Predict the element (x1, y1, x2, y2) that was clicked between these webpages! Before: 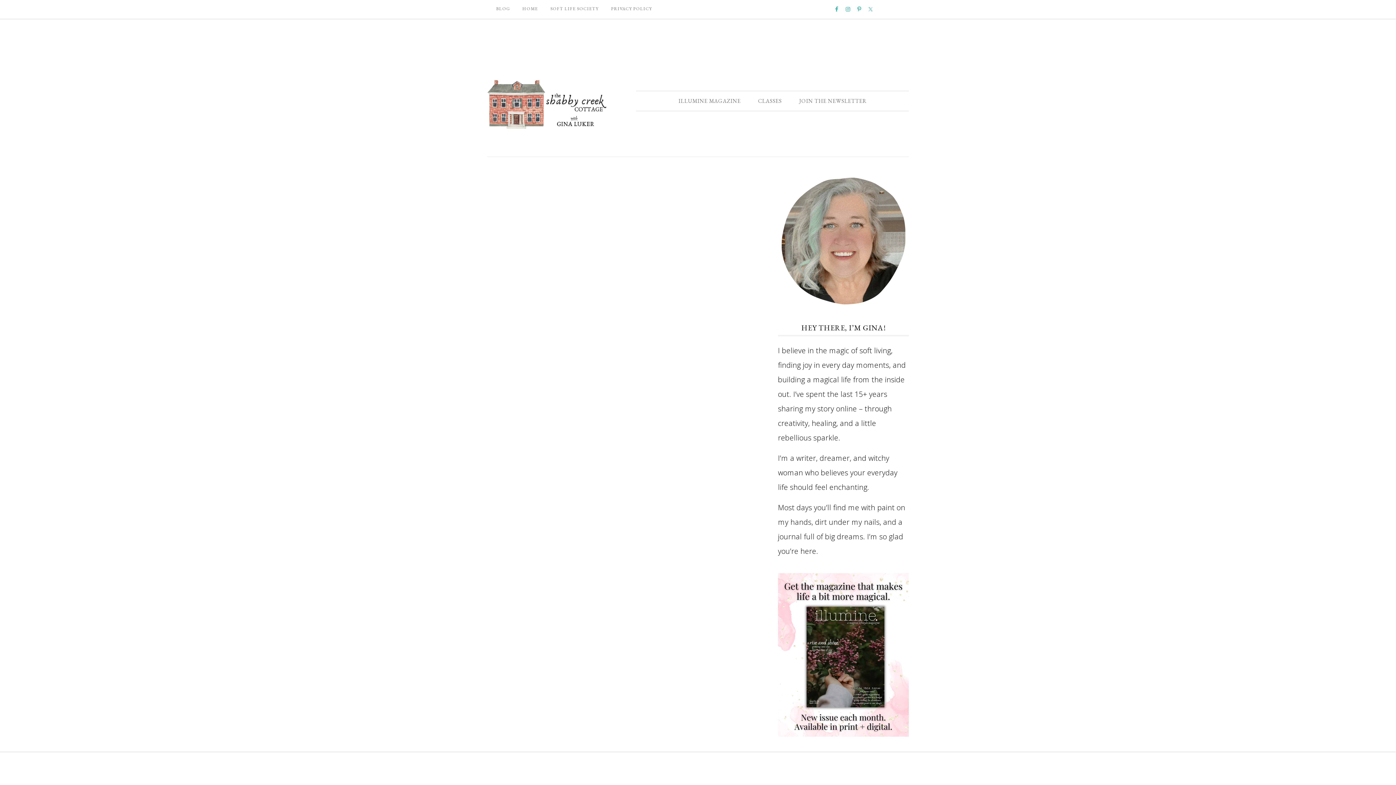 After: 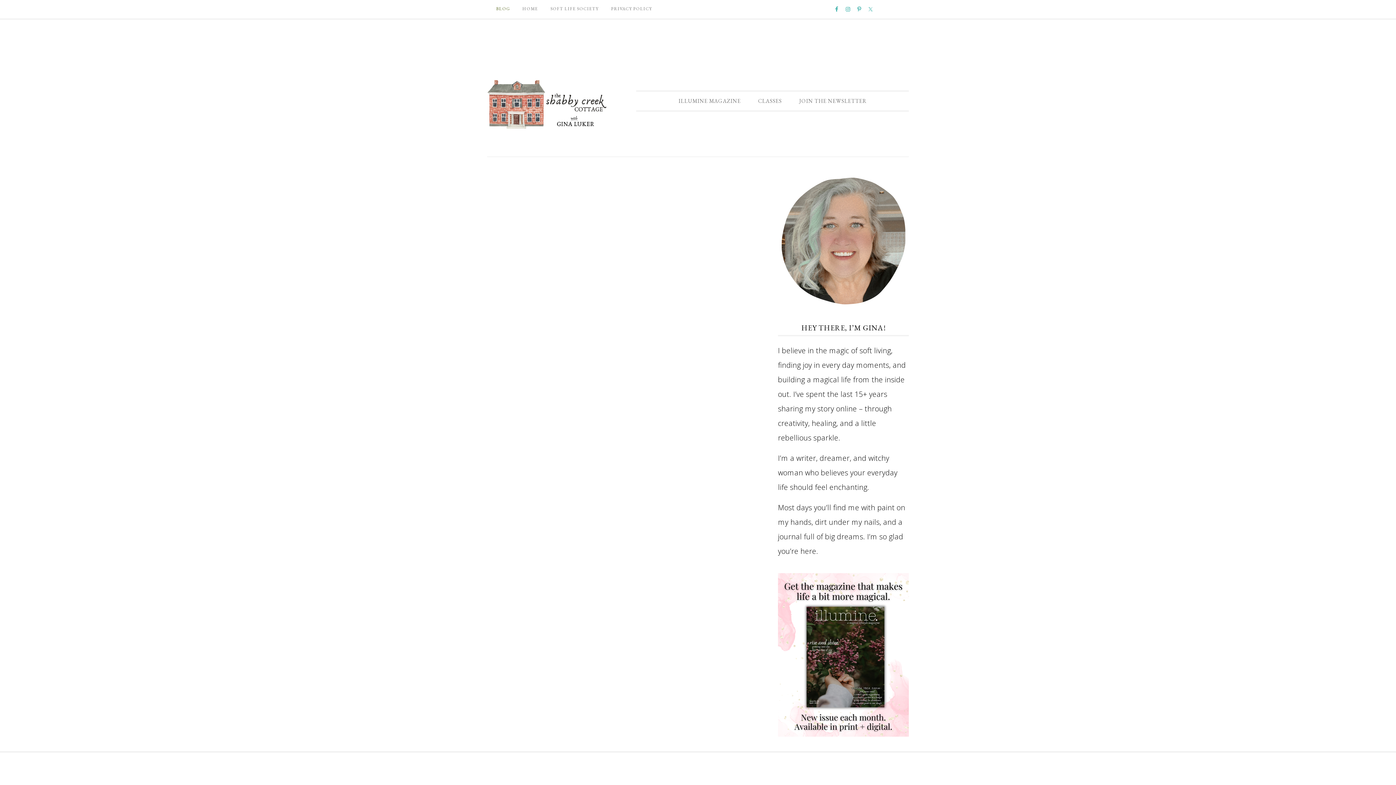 Action: bbox: (490, 0, 515, 17) label: BLOG